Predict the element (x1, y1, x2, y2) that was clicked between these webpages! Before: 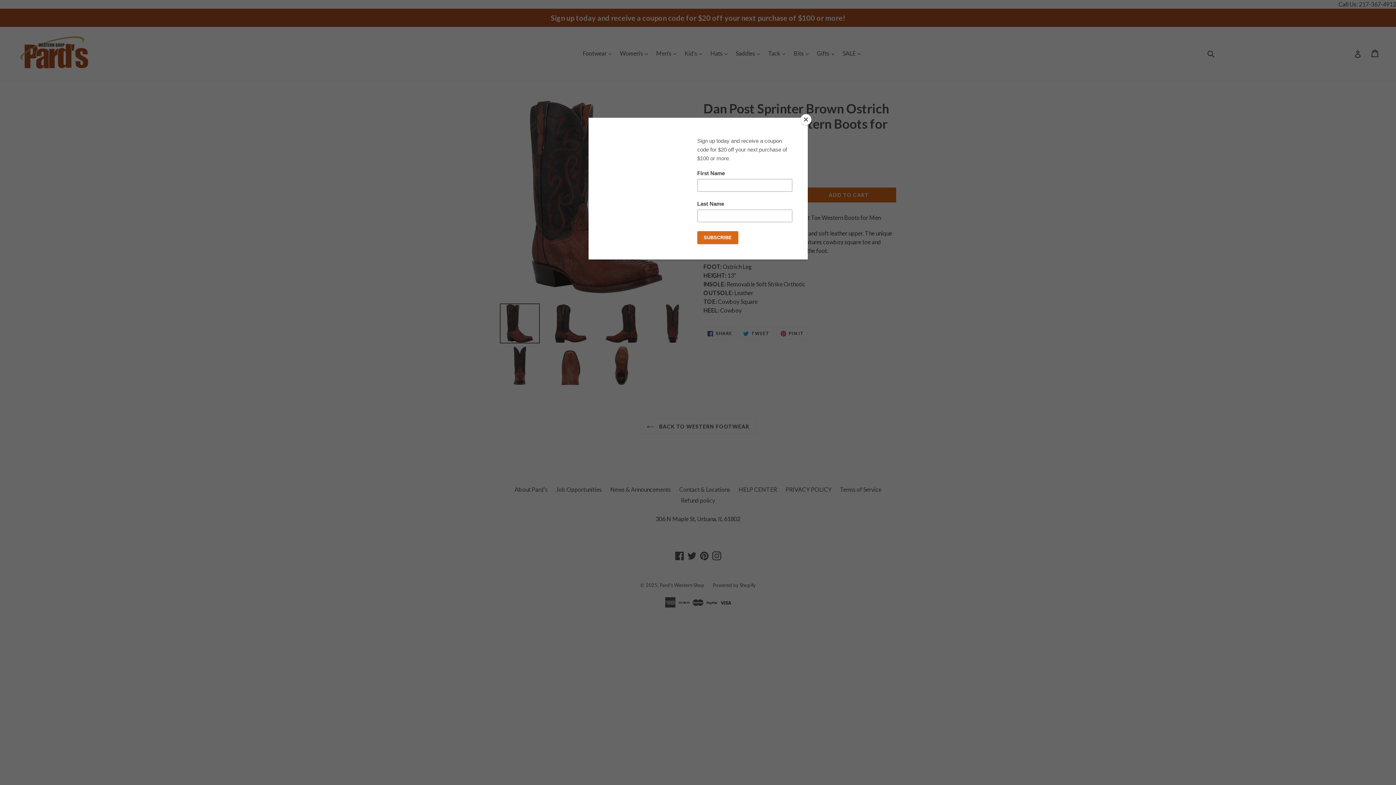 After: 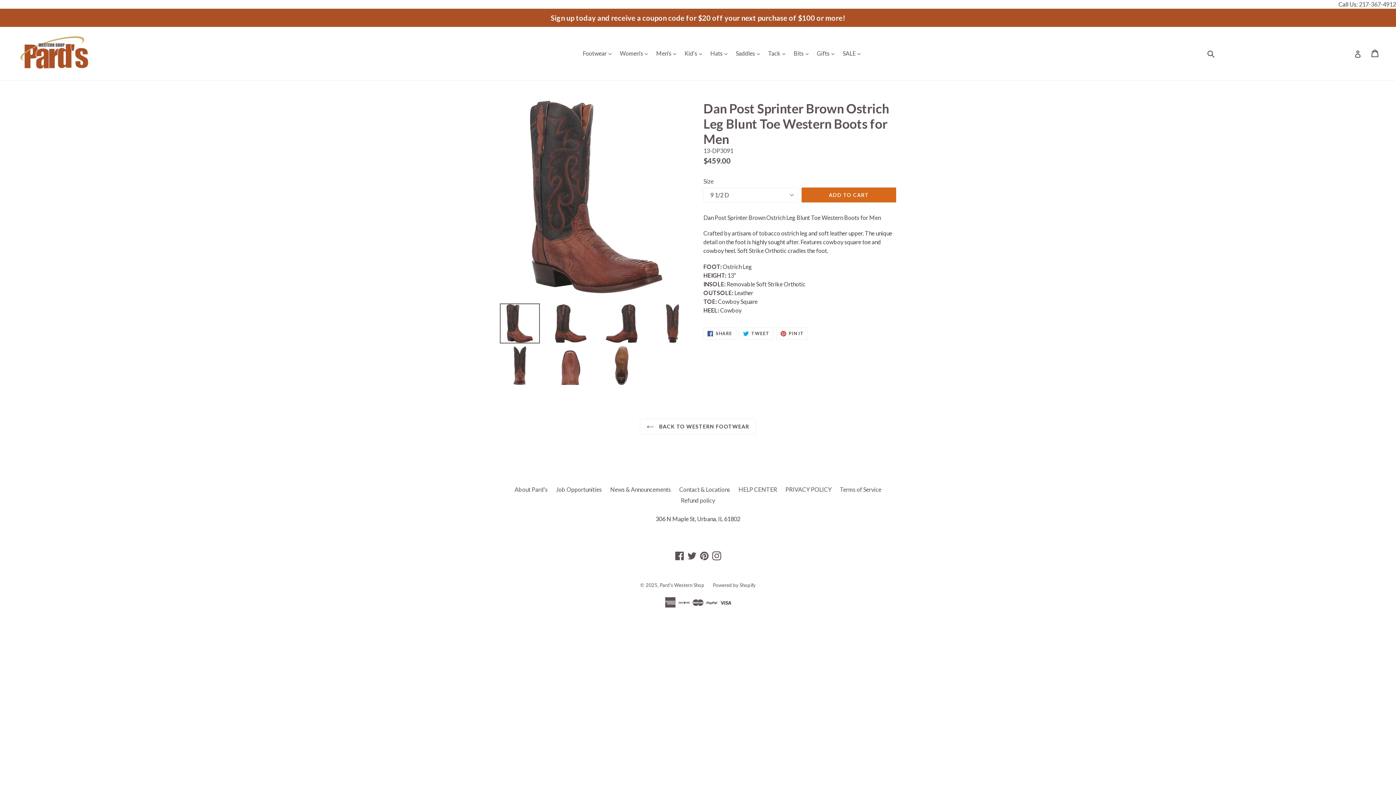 Action: label: Close bbox: (800, 114, 811, 125)